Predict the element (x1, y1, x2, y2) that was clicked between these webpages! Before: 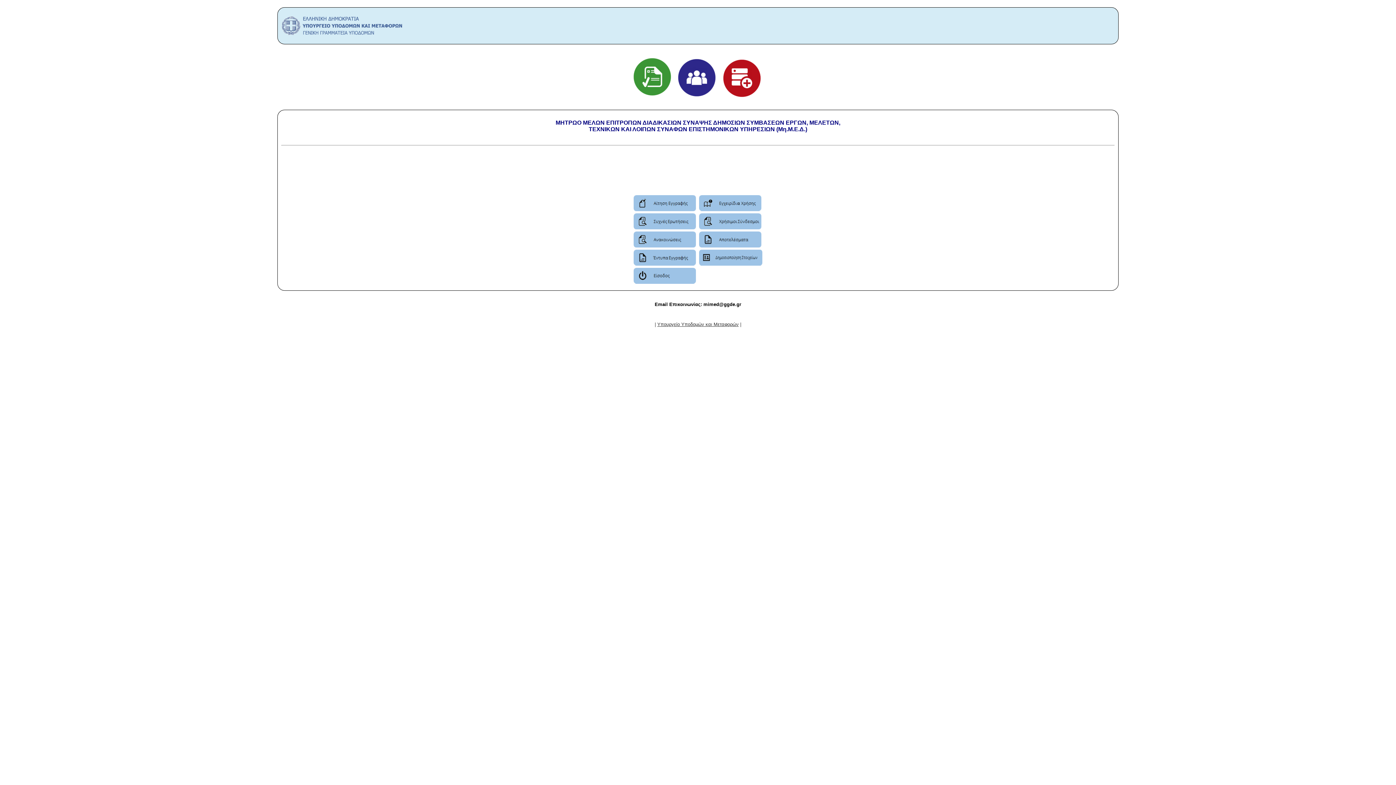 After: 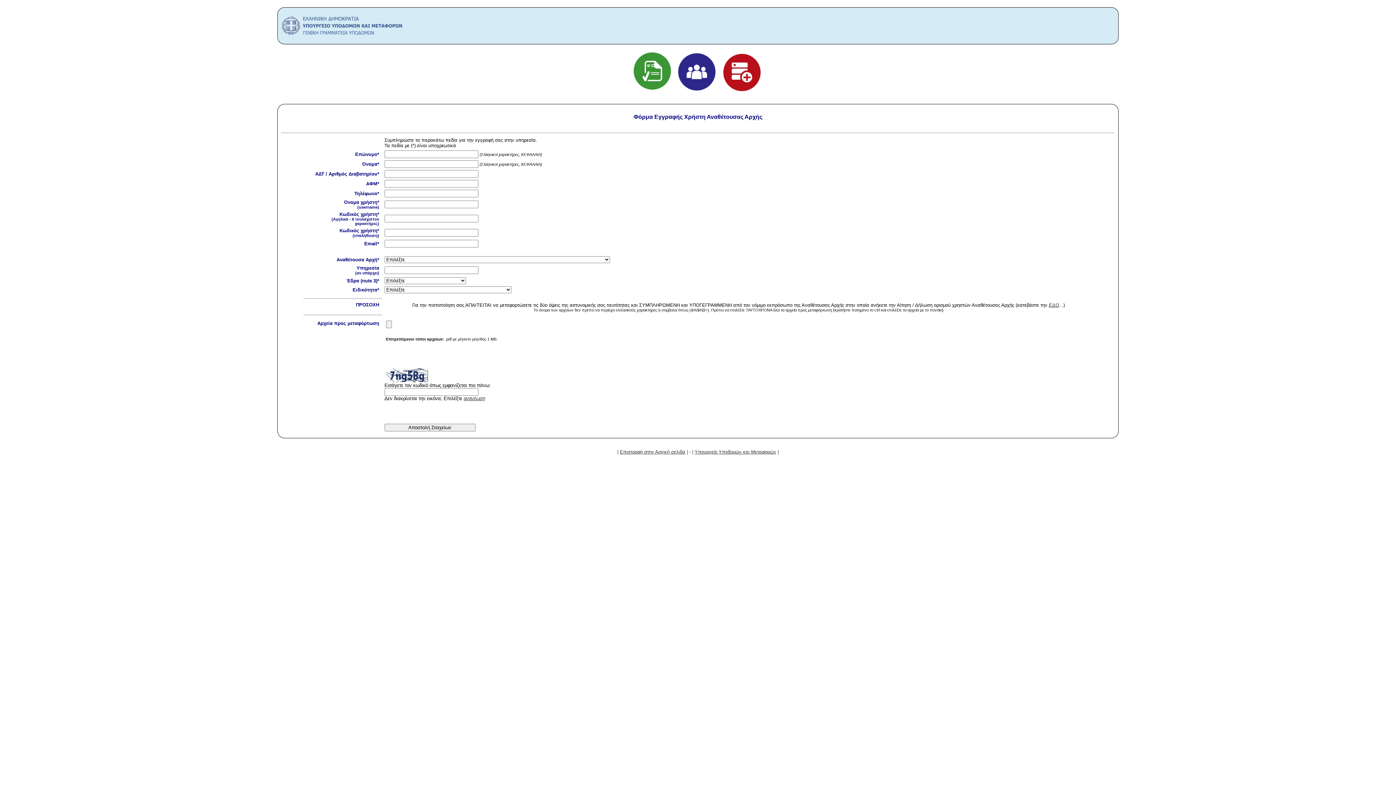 Action: bbox: (633, 206, 696, 212)